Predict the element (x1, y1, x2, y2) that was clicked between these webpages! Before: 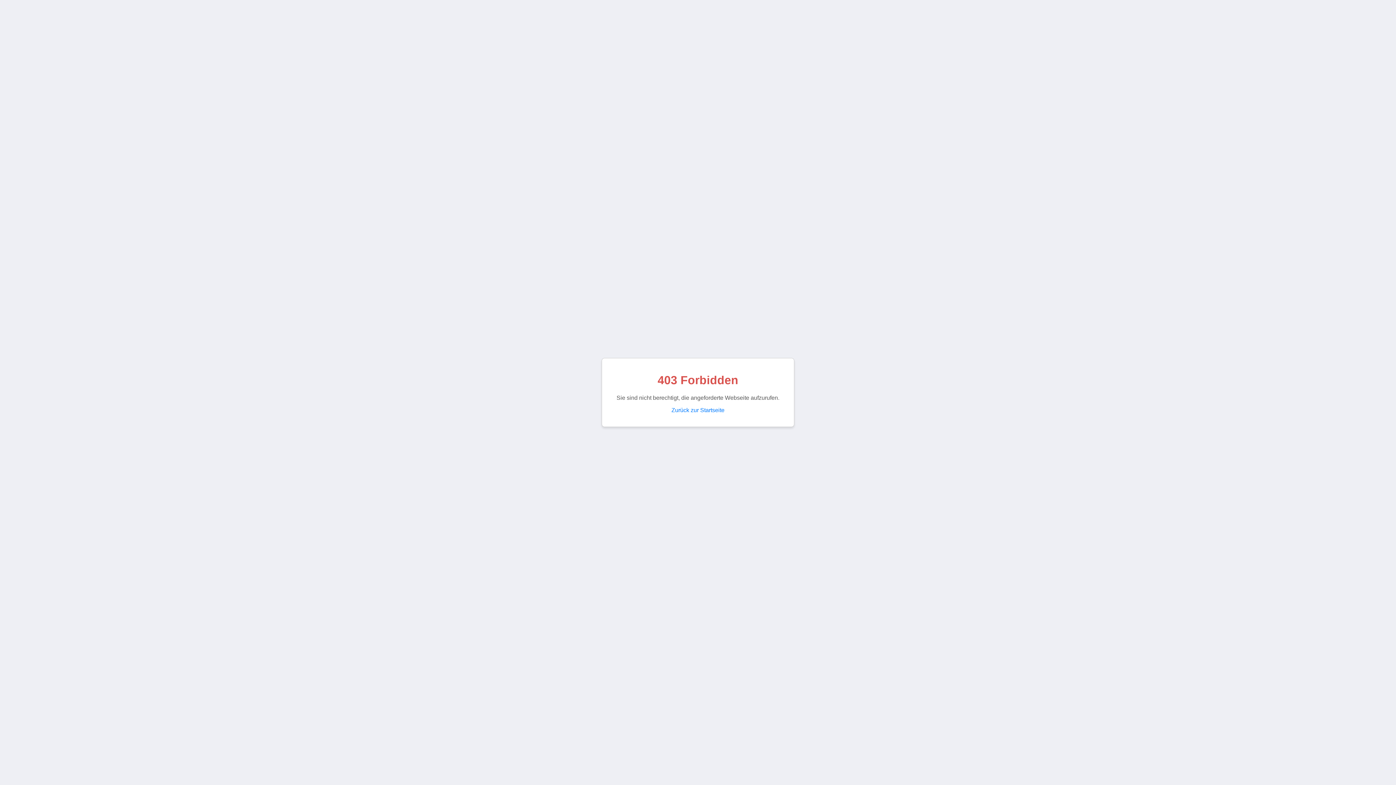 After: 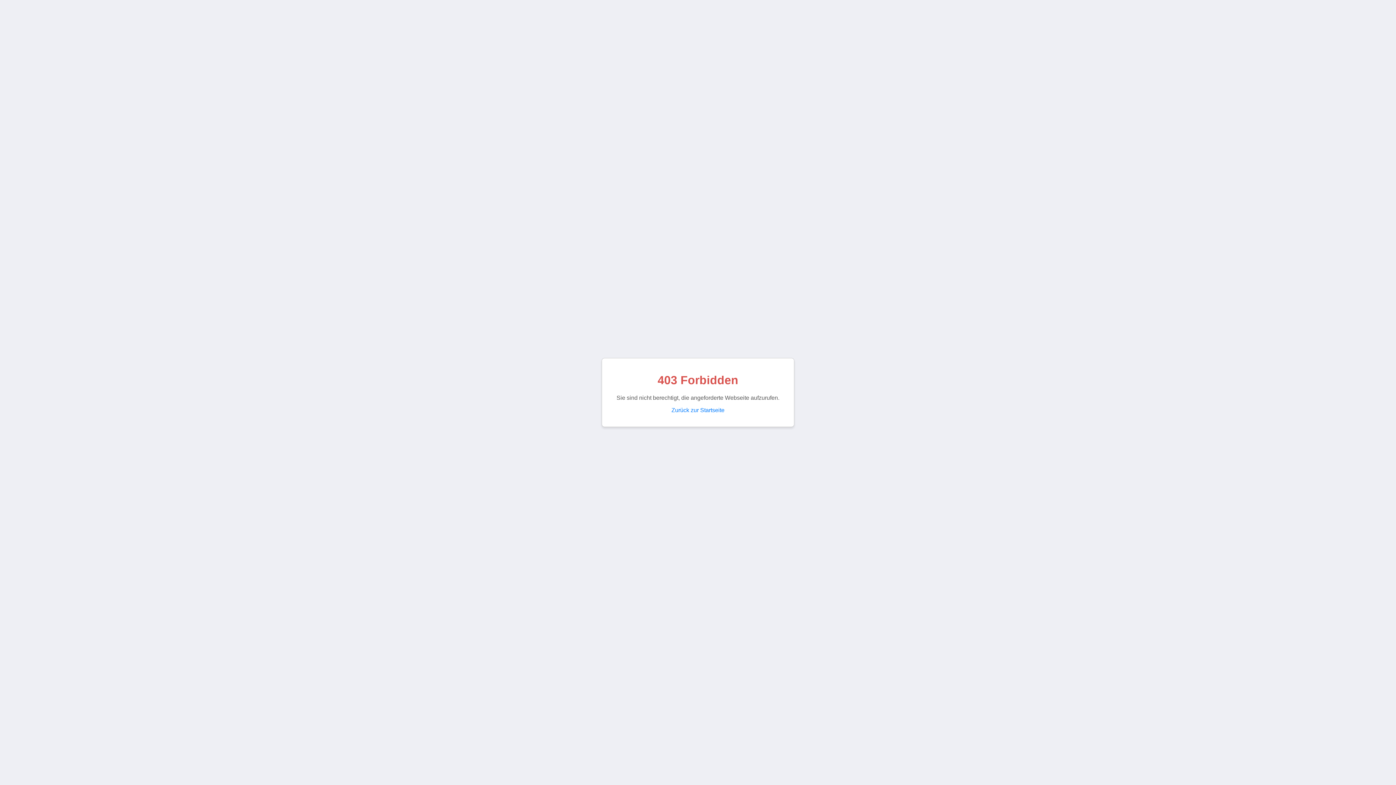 Action: bbox: (671, 407, 724, 413) label: Zurück zur Startseite